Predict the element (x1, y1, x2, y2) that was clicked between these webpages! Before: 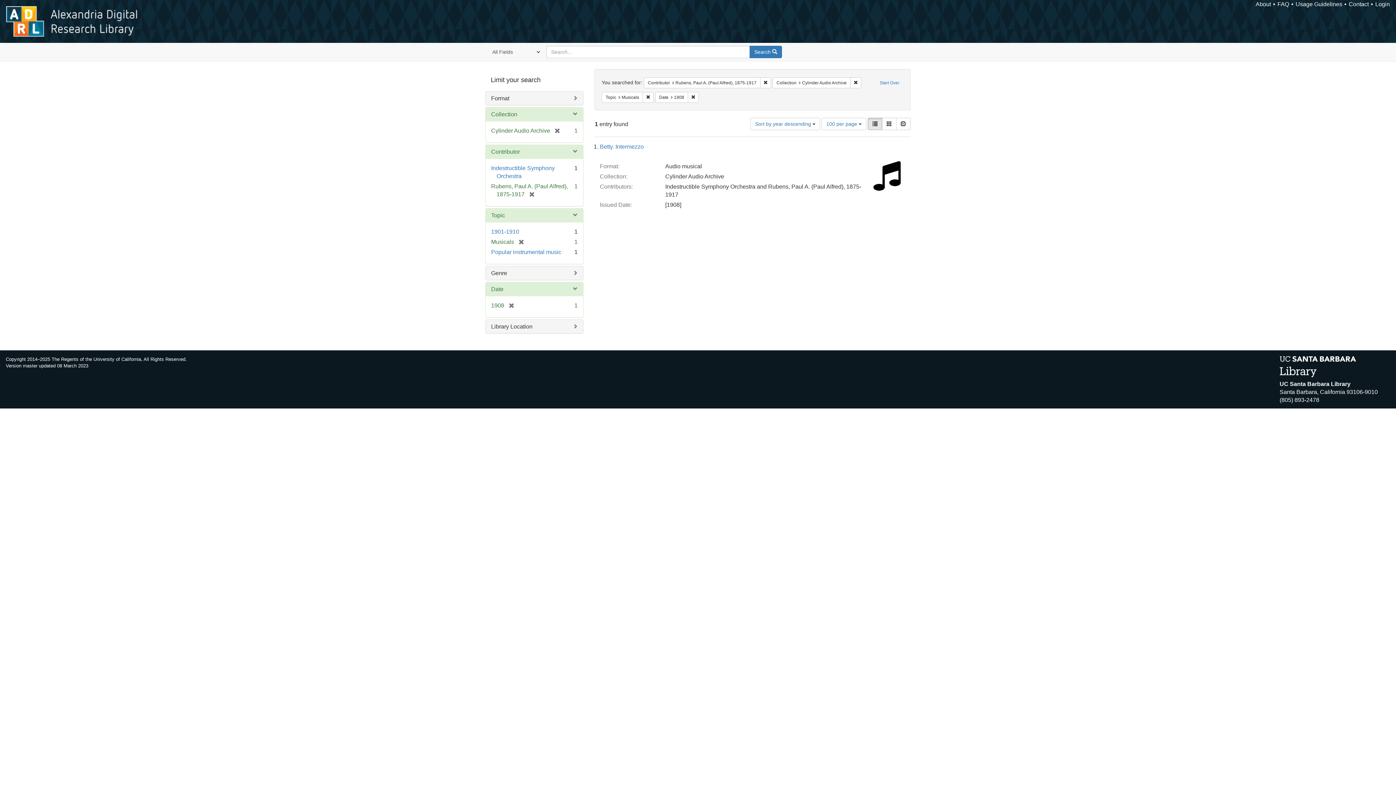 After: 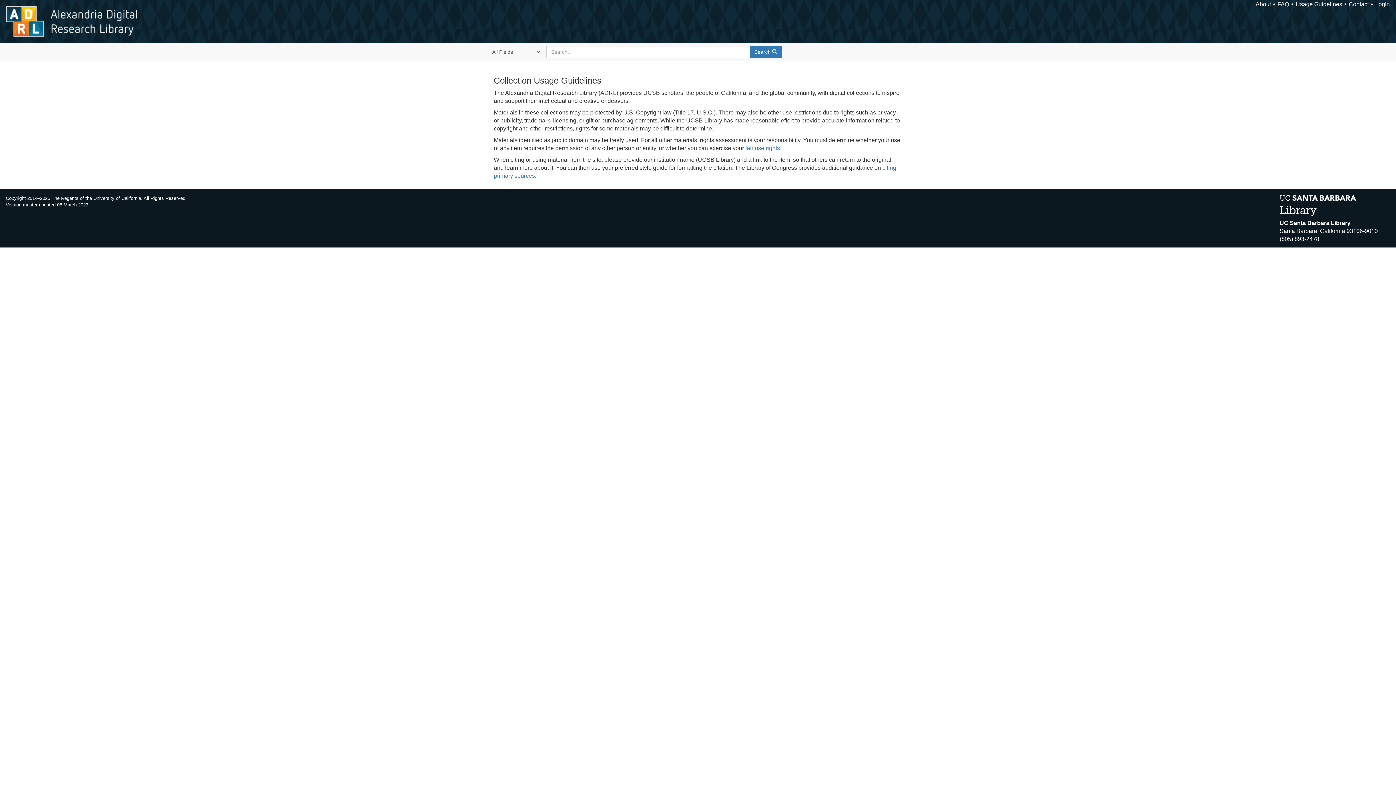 Action: label: Usage Guidelines bbox: (1296, 1, 1342, 7)